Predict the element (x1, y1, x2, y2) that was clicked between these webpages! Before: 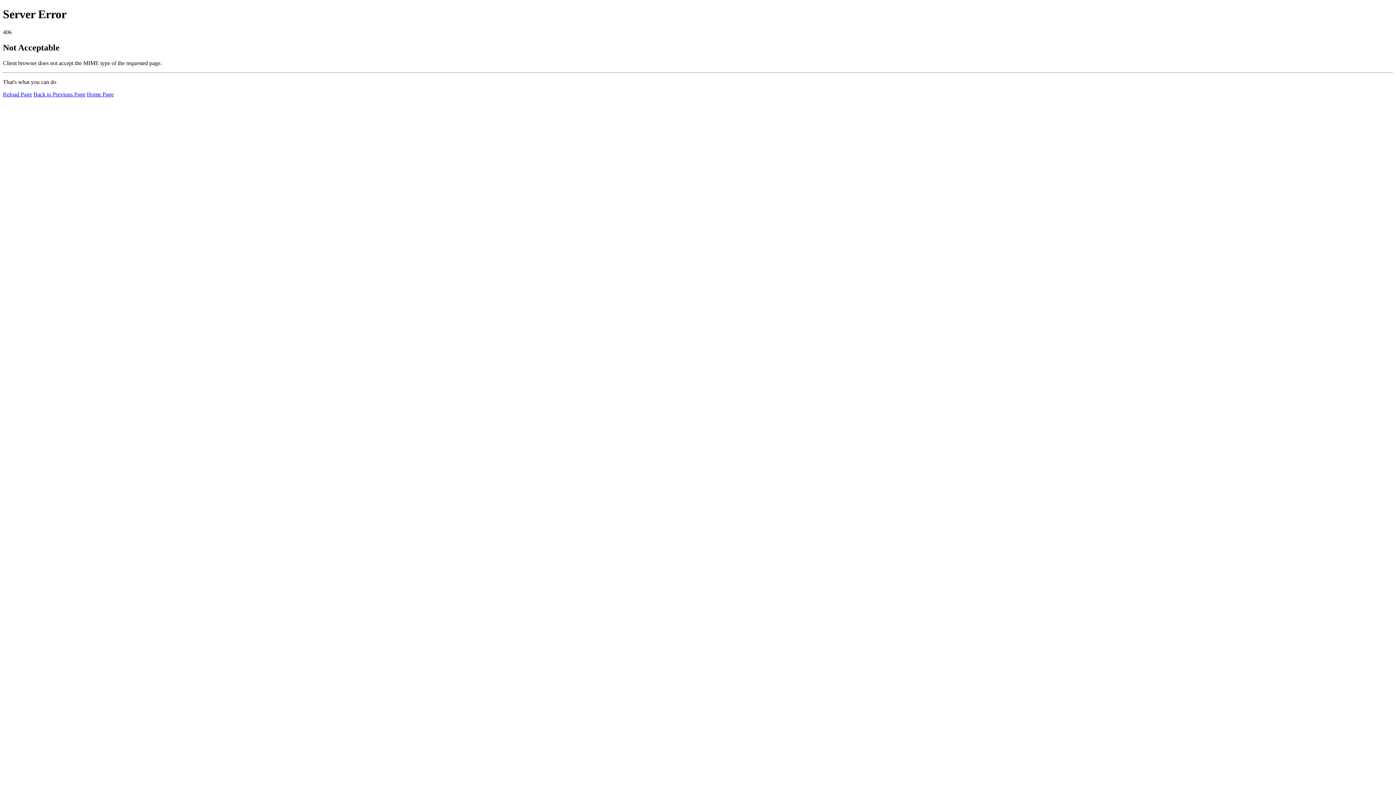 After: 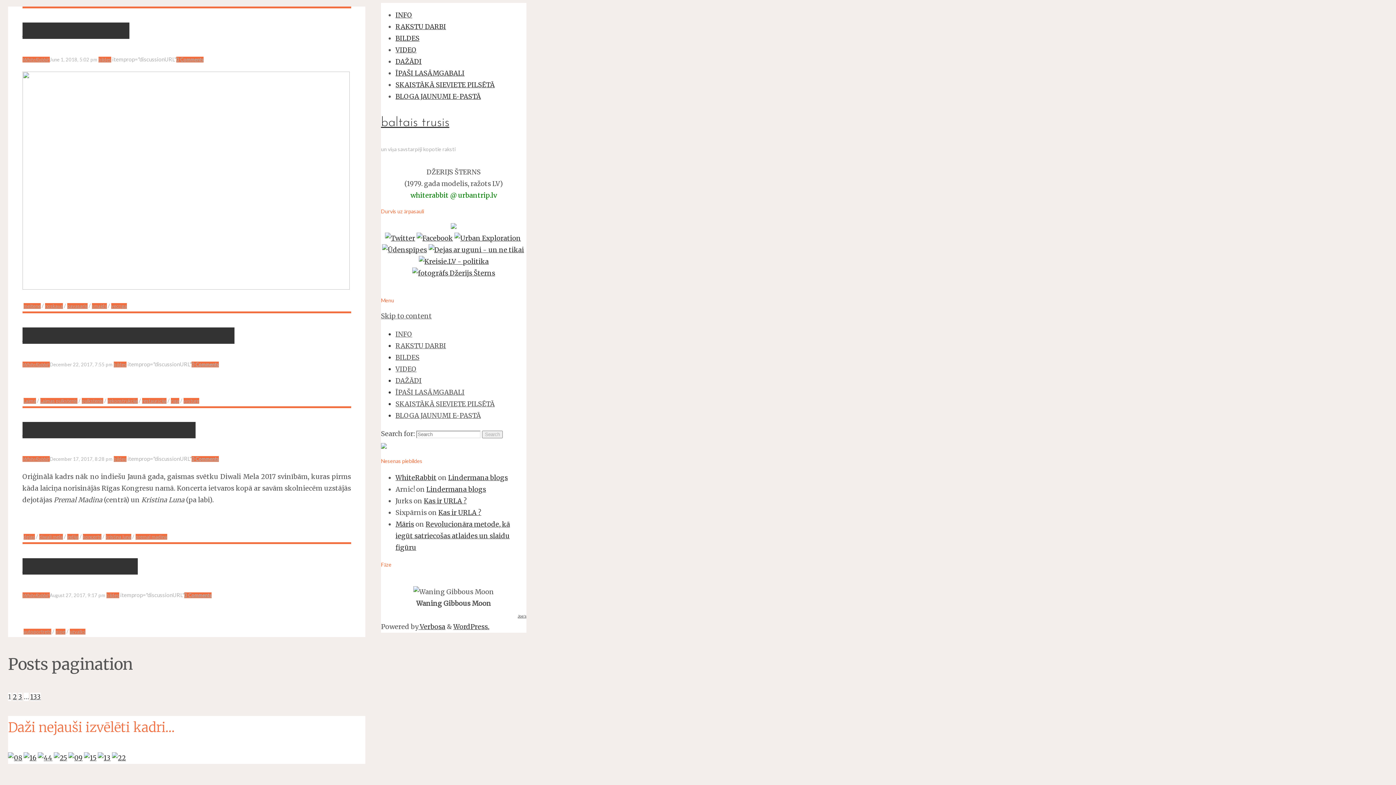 Action: label: Home Page bbox: (86, 91, 113, 97)